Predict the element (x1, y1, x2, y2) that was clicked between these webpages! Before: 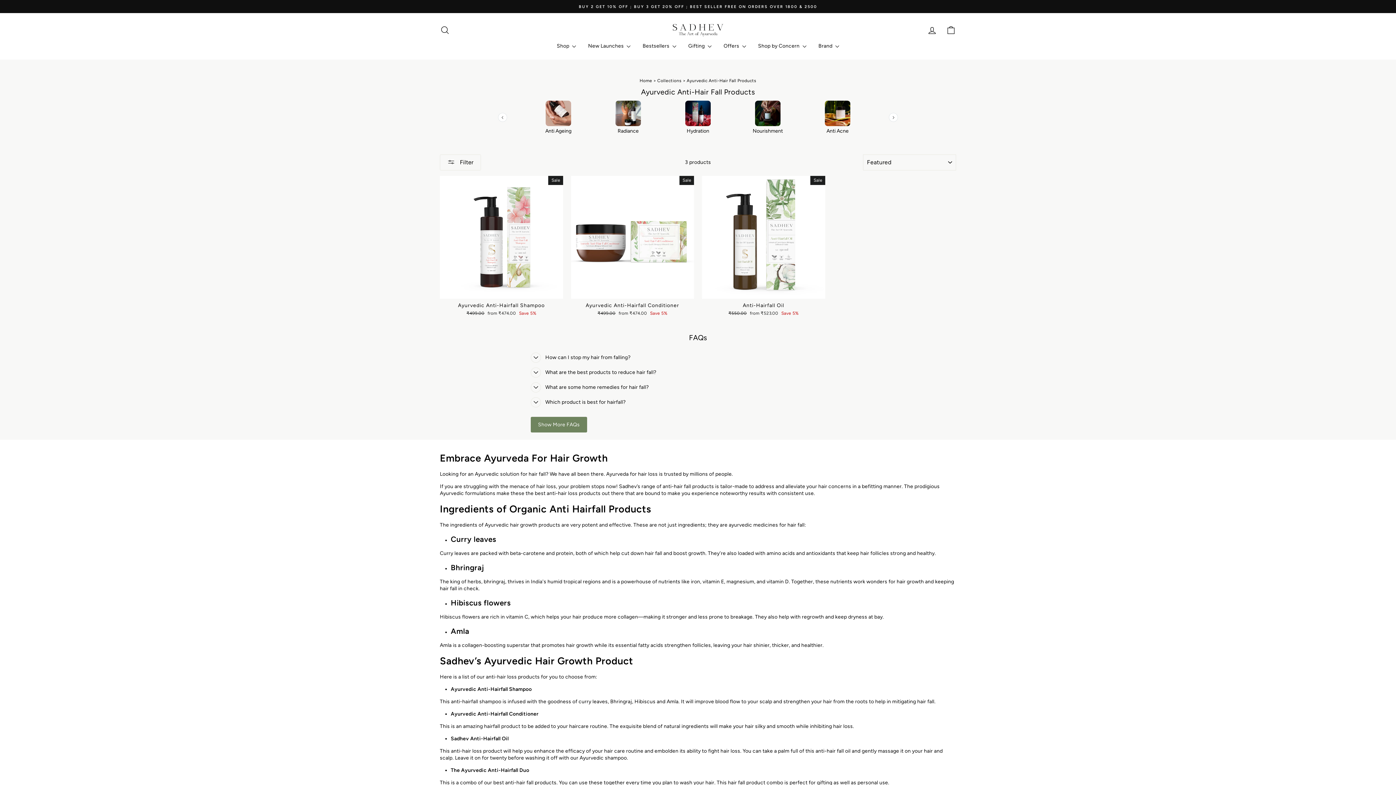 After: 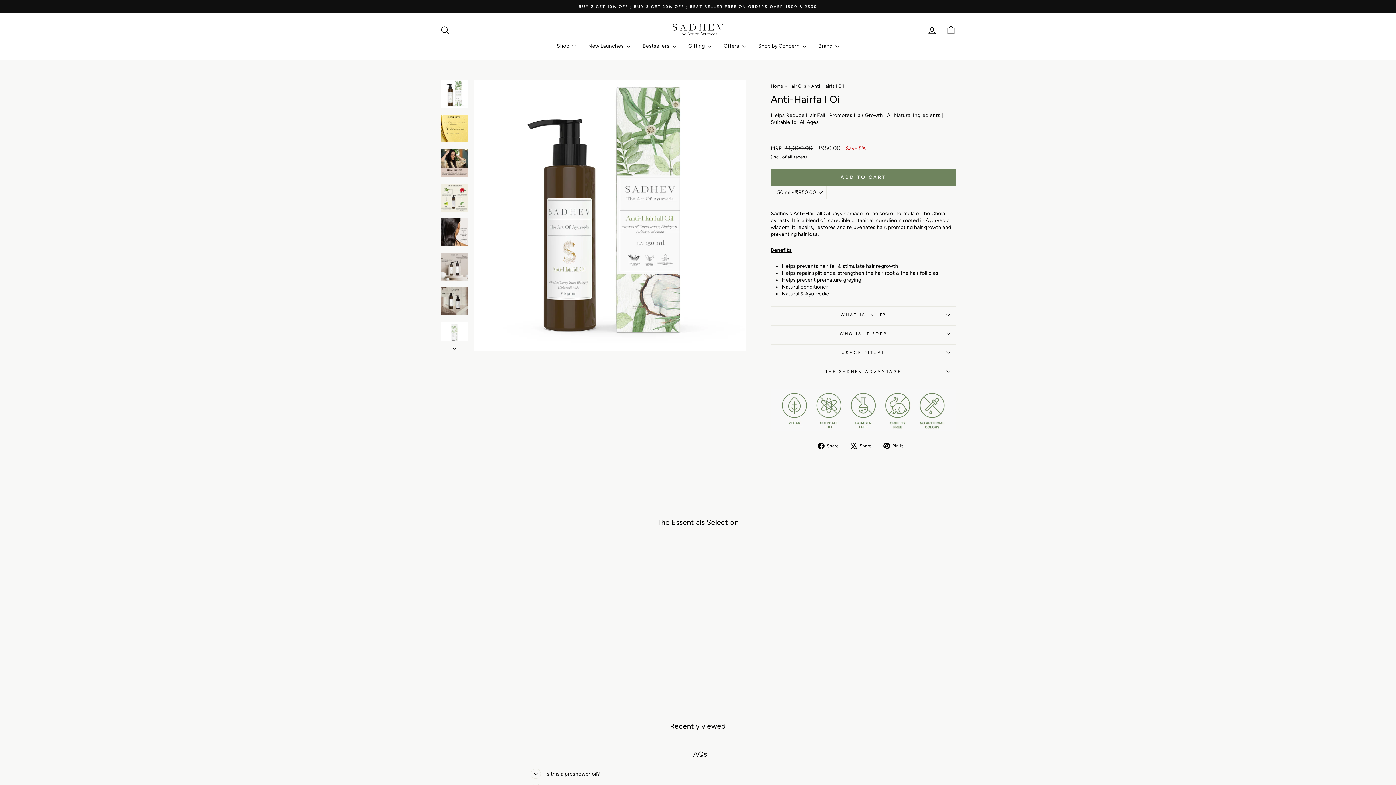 Action: bbox: (702, 299, 825, 318) label: Anti-Hairfall Oil
Regular price
₹550.00 
Sale price
from ₹523.00 Save 5%